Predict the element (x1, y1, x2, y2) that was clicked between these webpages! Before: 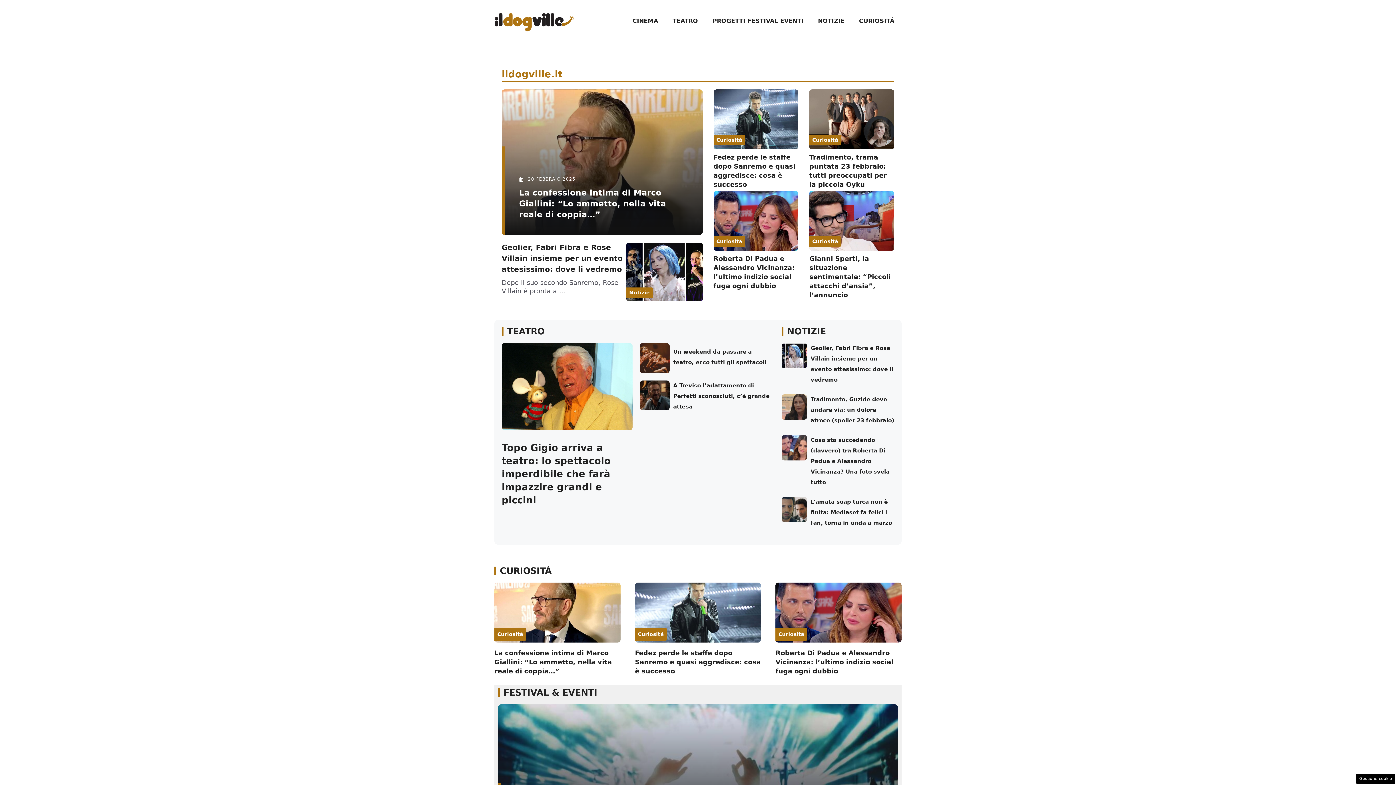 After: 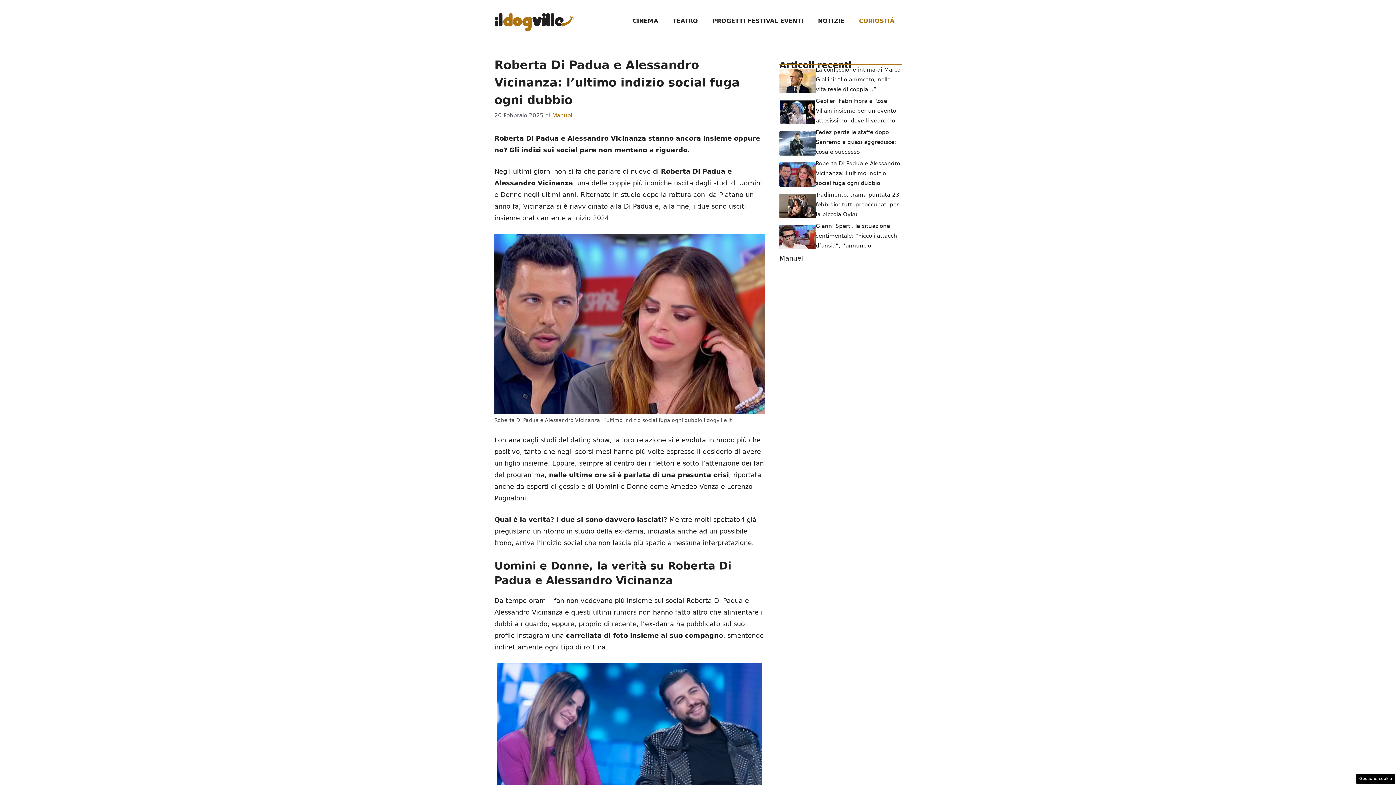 Action: bbox: (775, 608, 901, 616)